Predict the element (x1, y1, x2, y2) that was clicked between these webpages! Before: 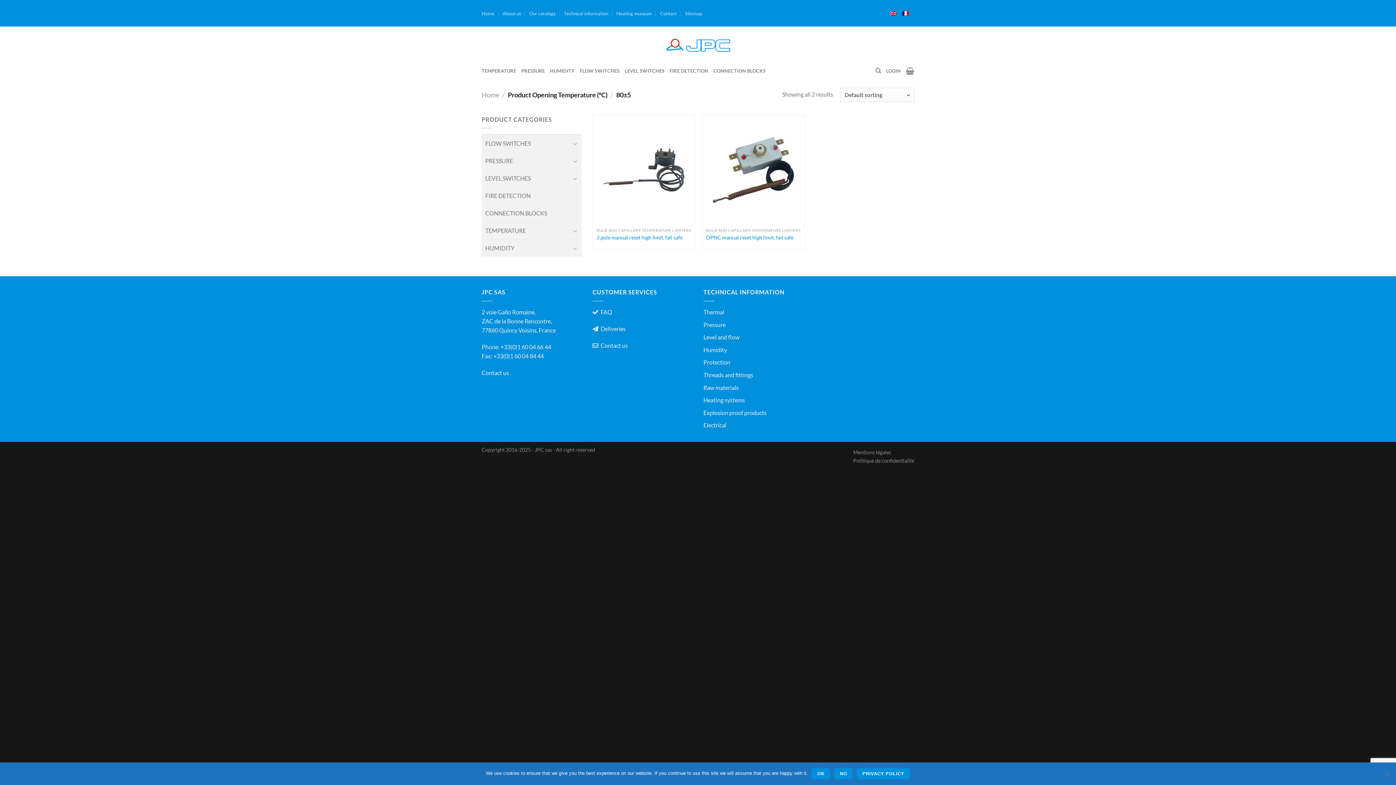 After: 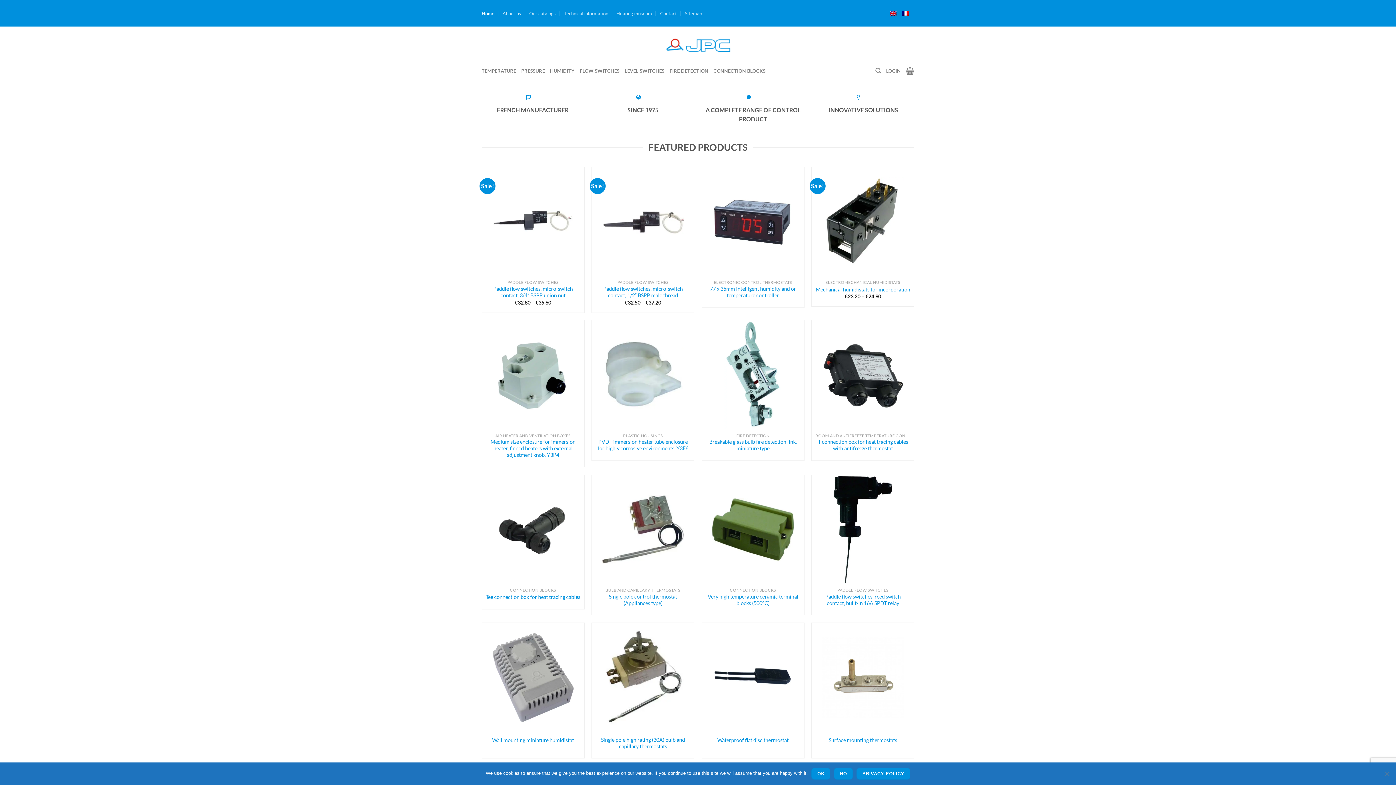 Action: bbox: (481, 91, 499, 99) label: Home